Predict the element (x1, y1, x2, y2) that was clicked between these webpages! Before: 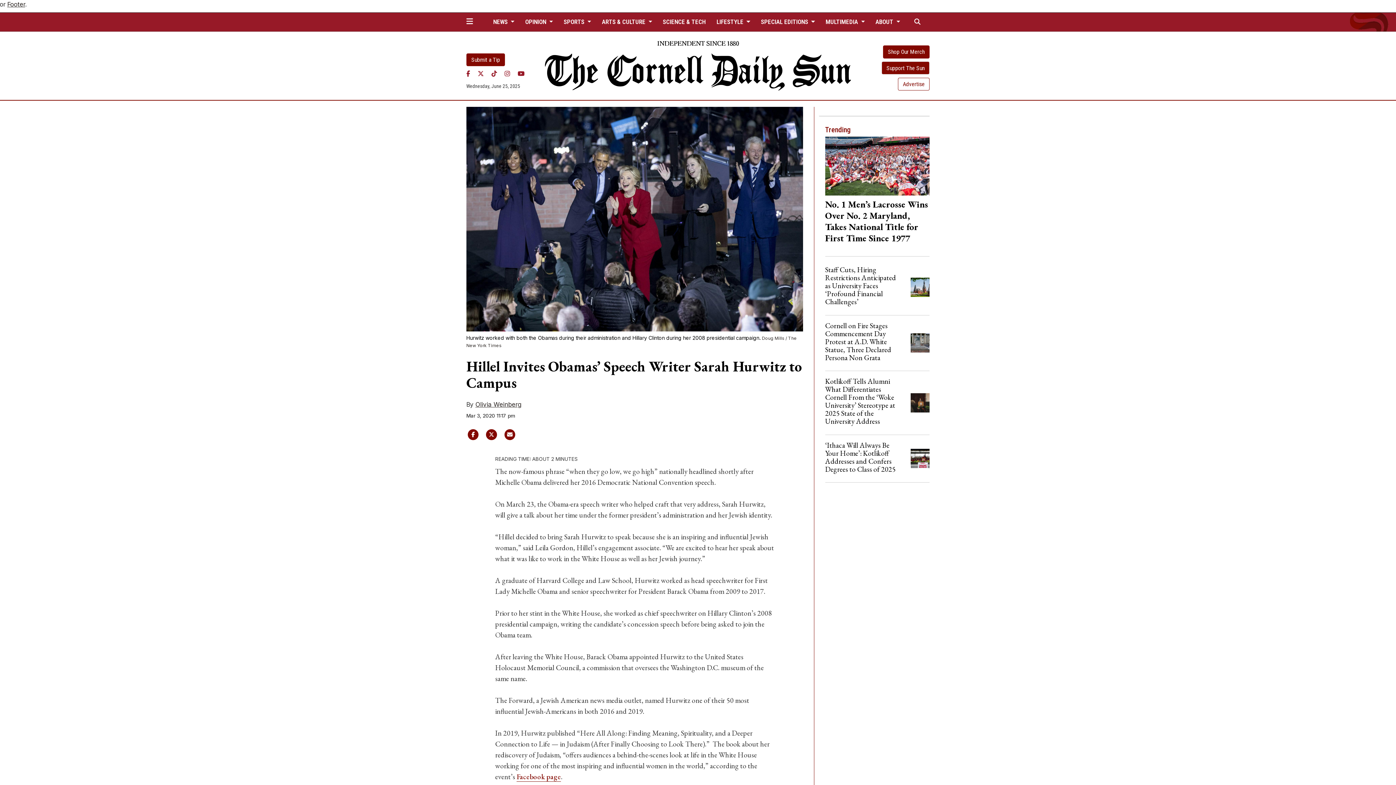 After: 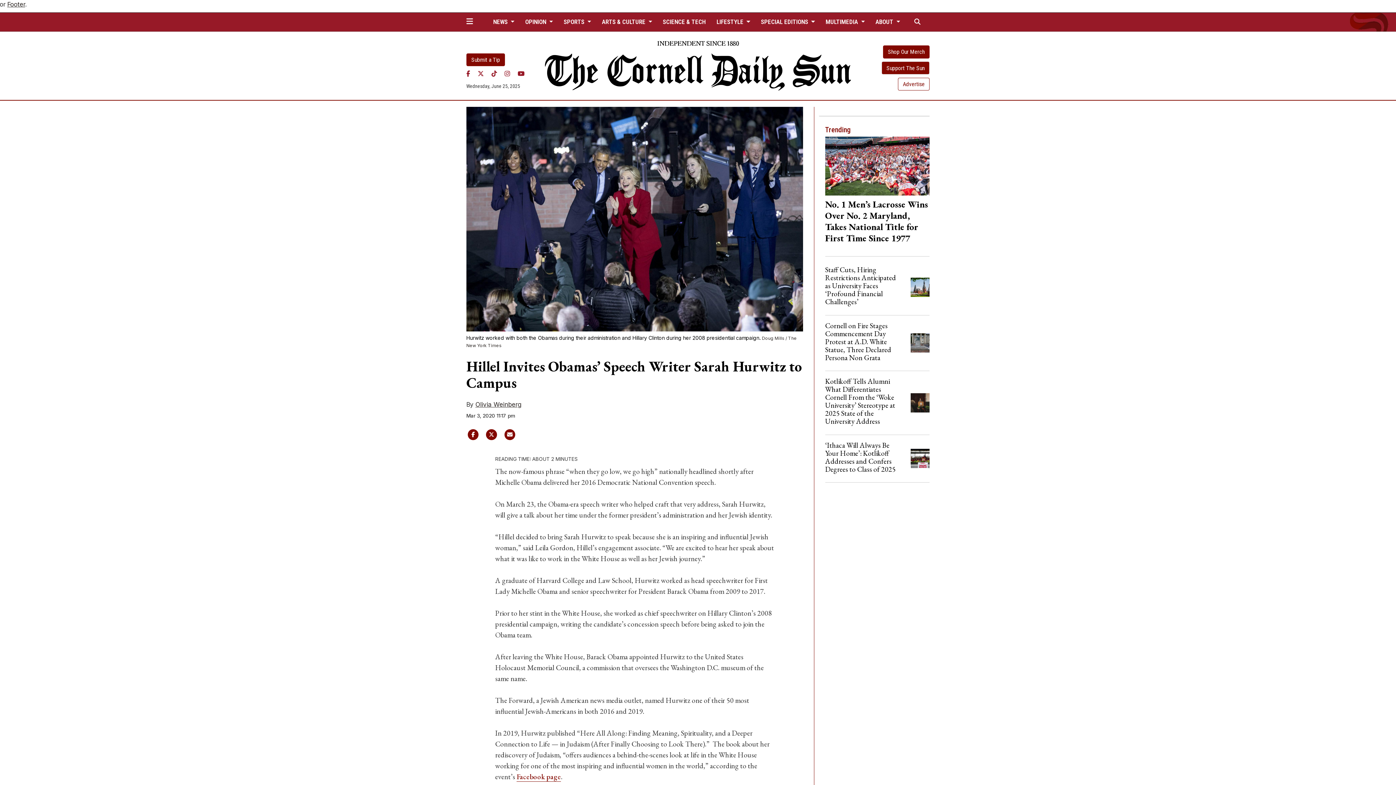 Action: bbox: (466, 430, 479, 438)